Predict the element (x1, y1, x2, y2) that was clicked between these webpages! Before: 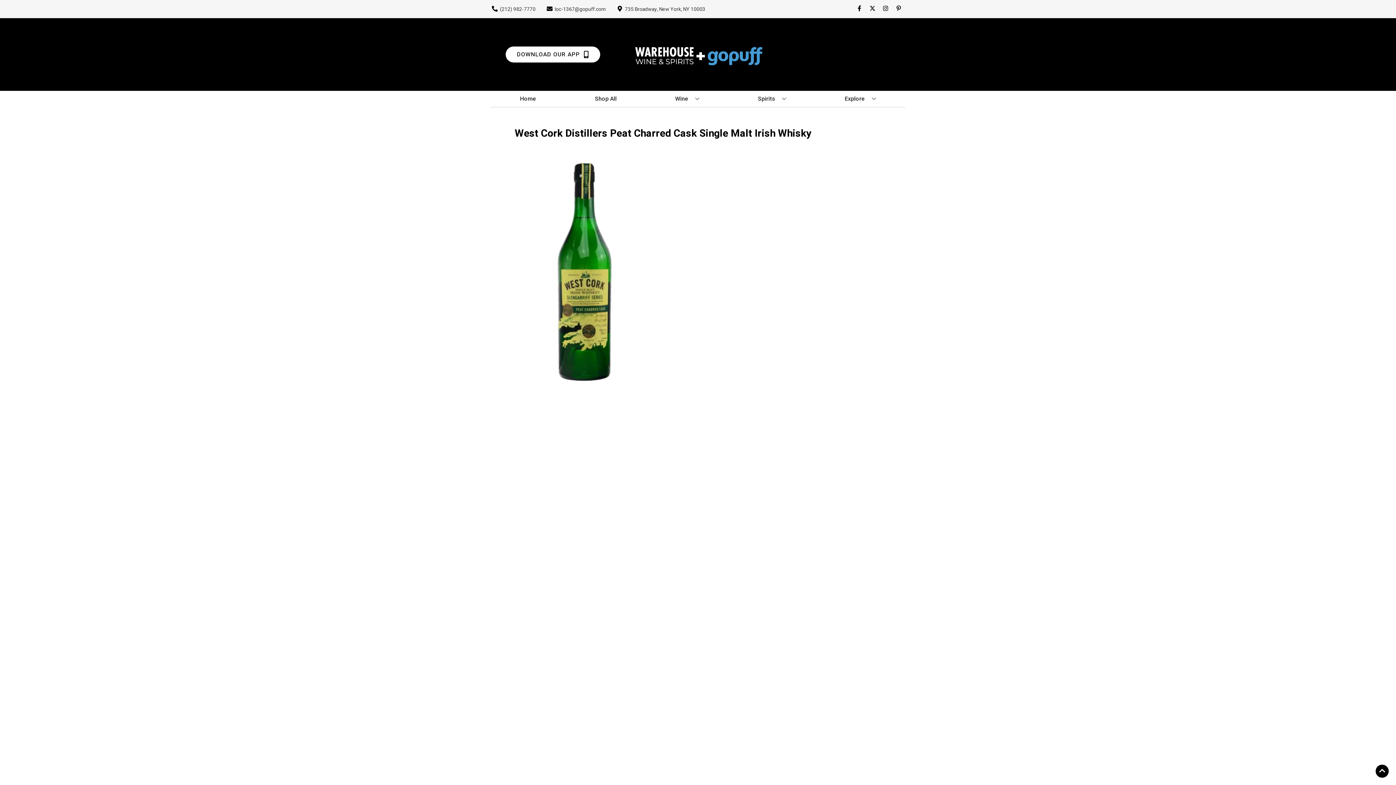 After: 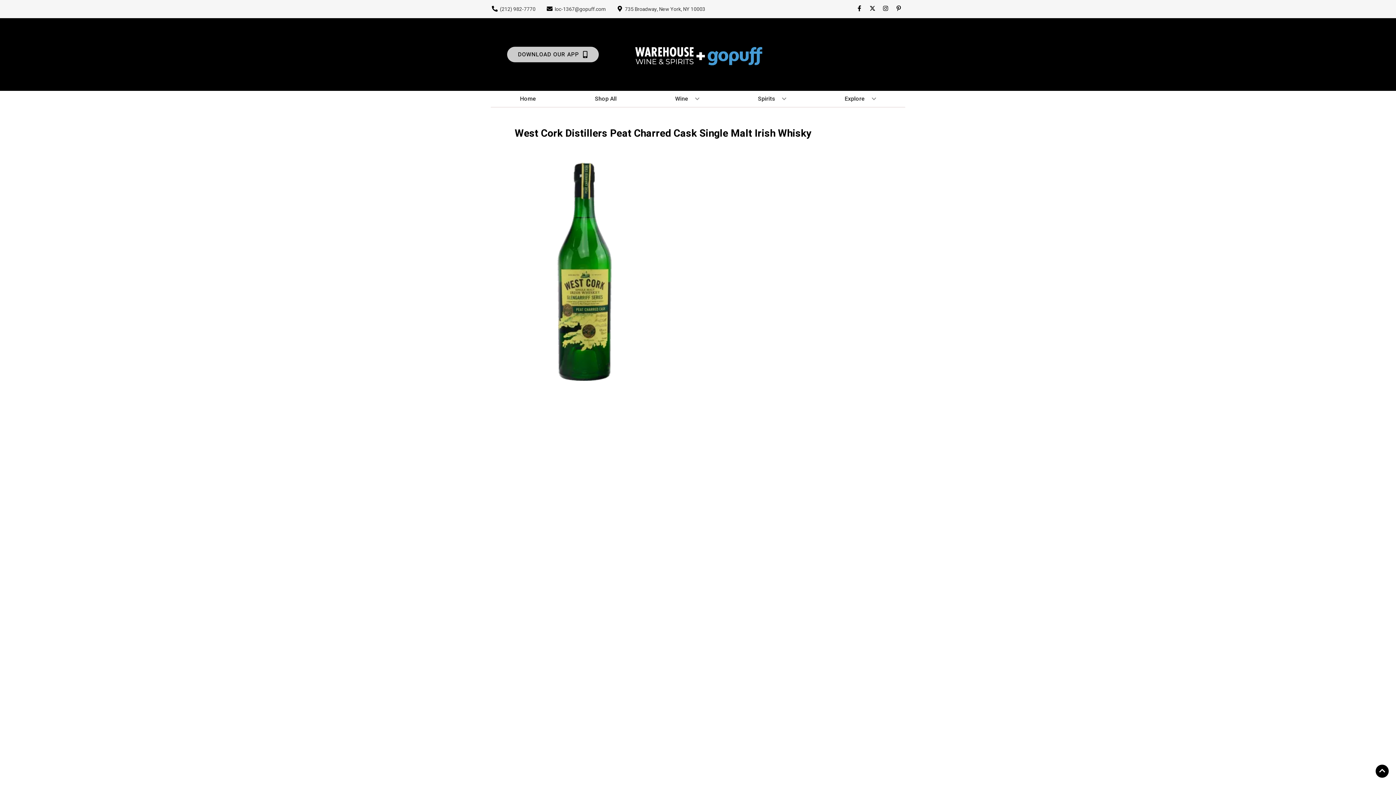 Action: bbox: (505, 46, 600, 62) label: Opens app link in a new tab to DOWNLOAD OUR APP